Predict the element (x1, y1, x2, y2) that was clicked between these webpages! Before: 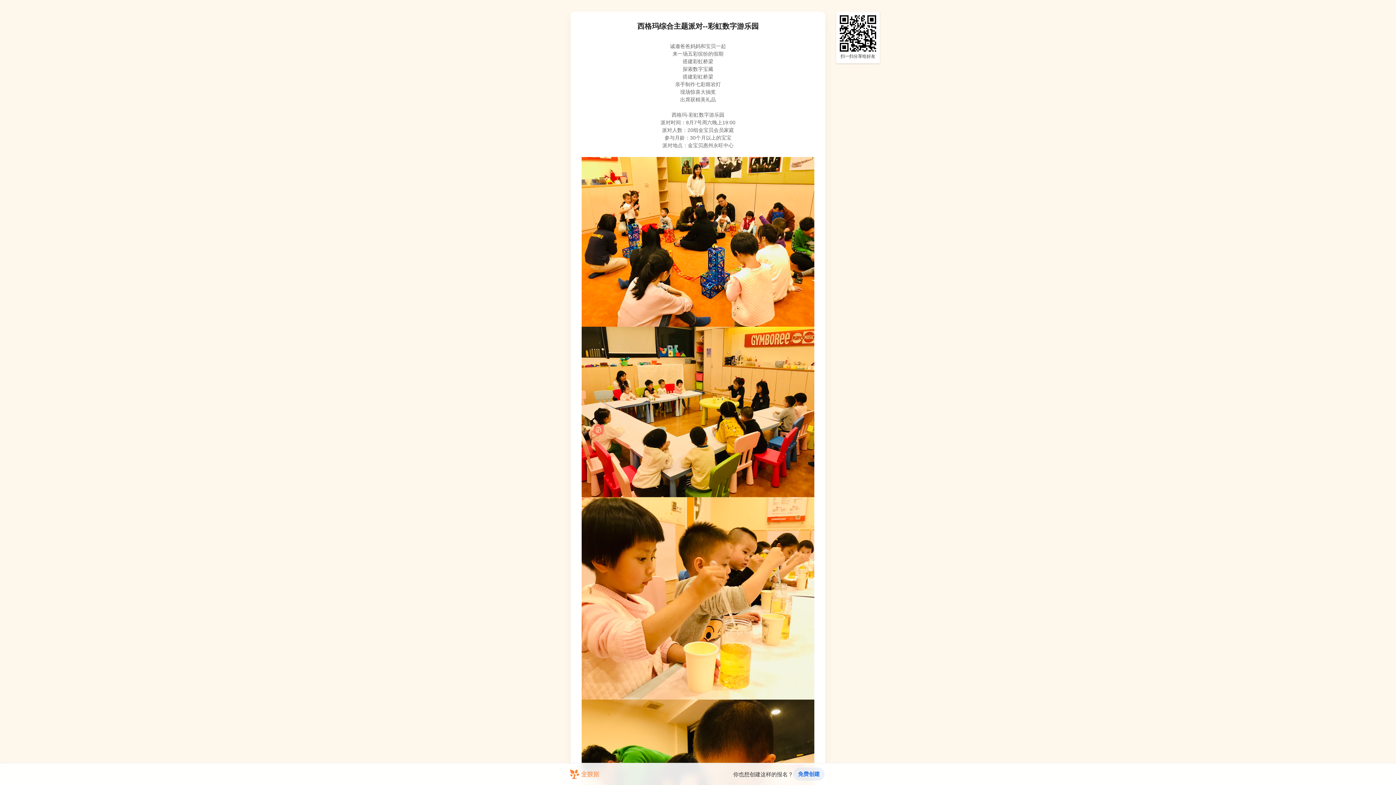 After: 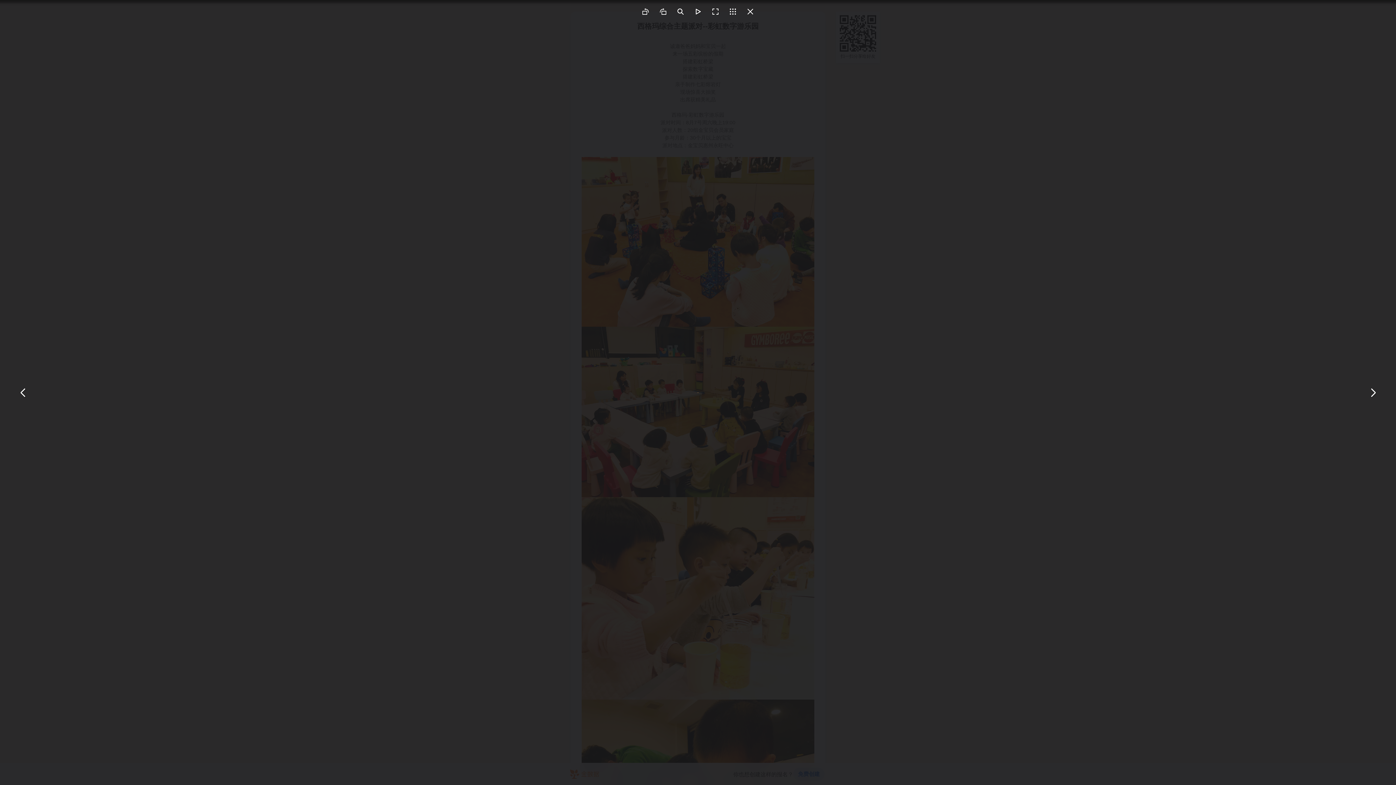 Action: bbox: (581, 408, 814, 415)